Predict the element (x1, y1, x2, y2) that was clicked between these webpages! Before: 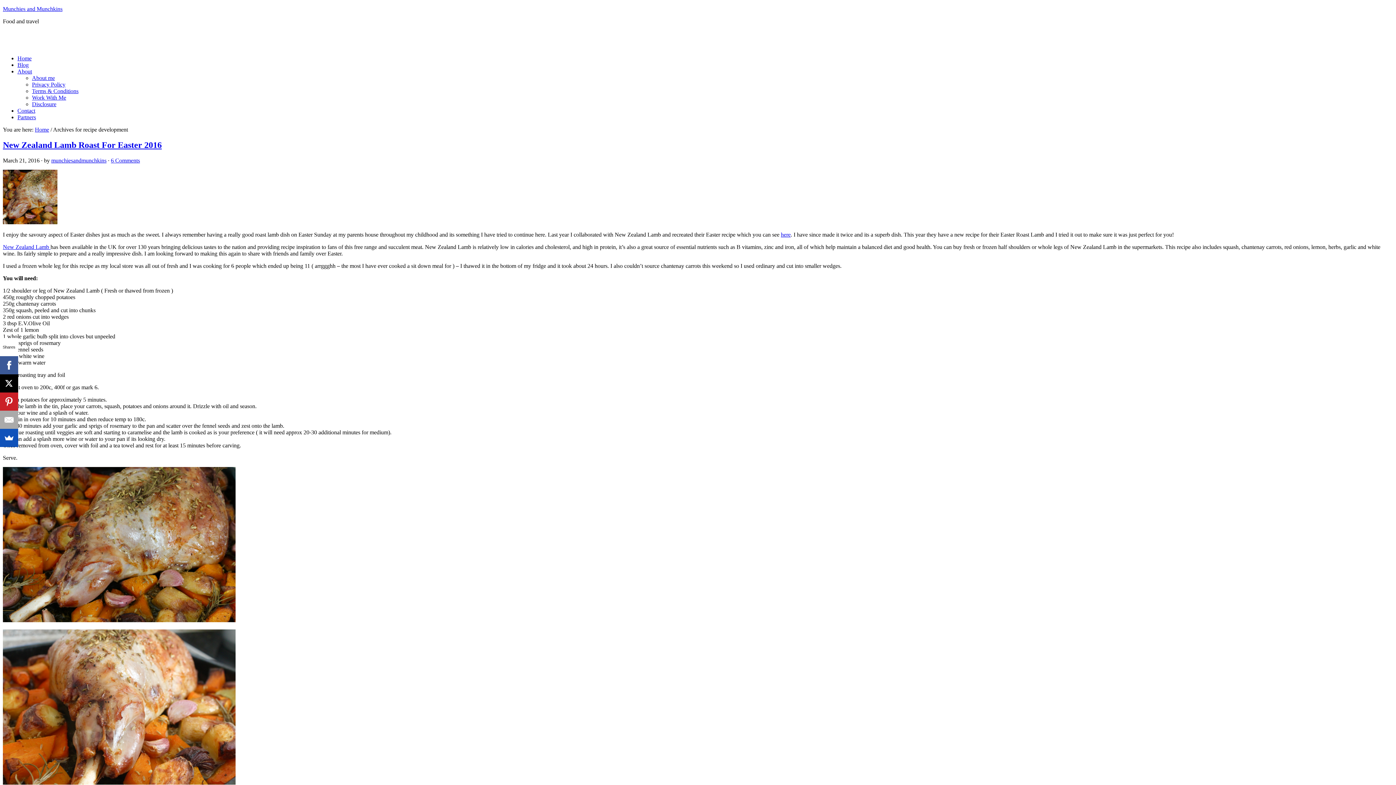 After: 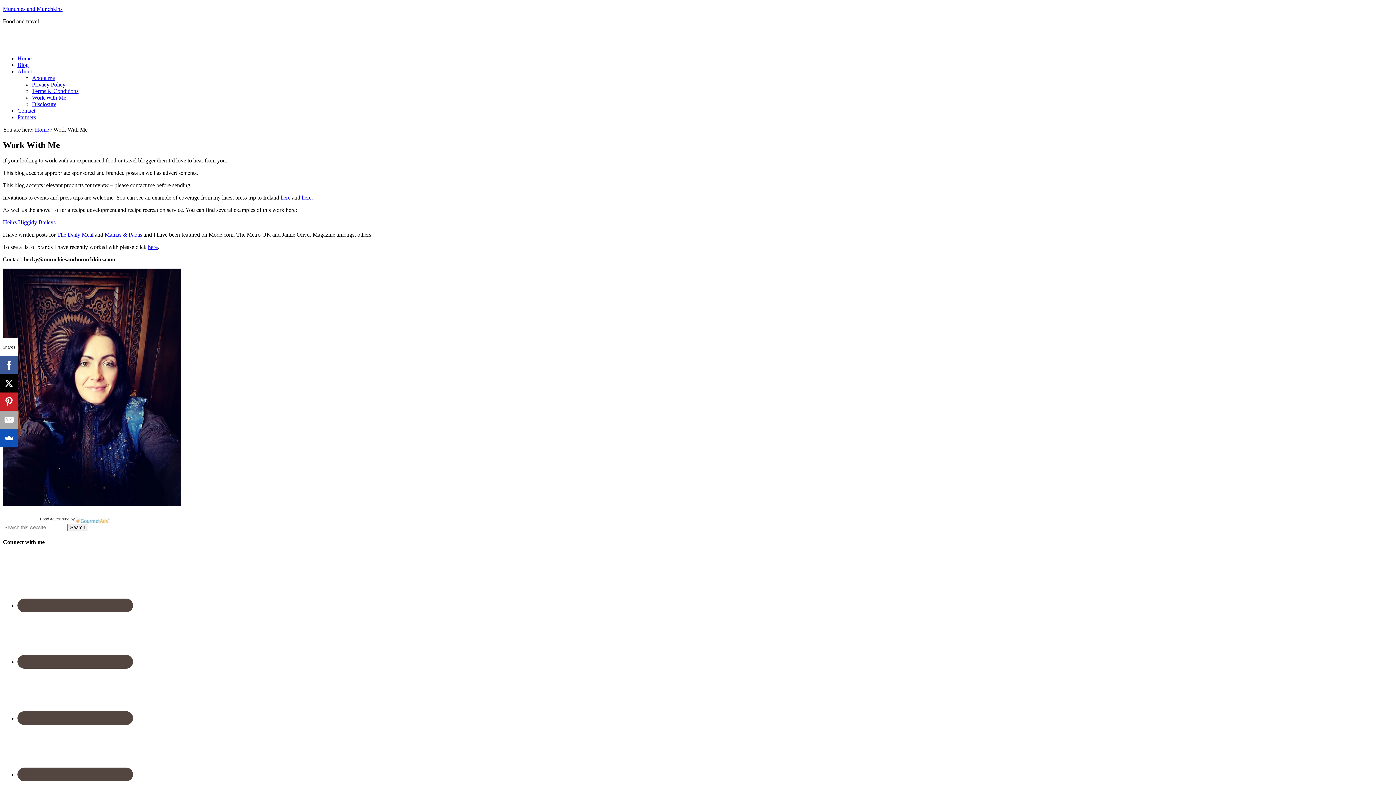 Action: label: Work With Me bbox: (32, 94, 66, 100)